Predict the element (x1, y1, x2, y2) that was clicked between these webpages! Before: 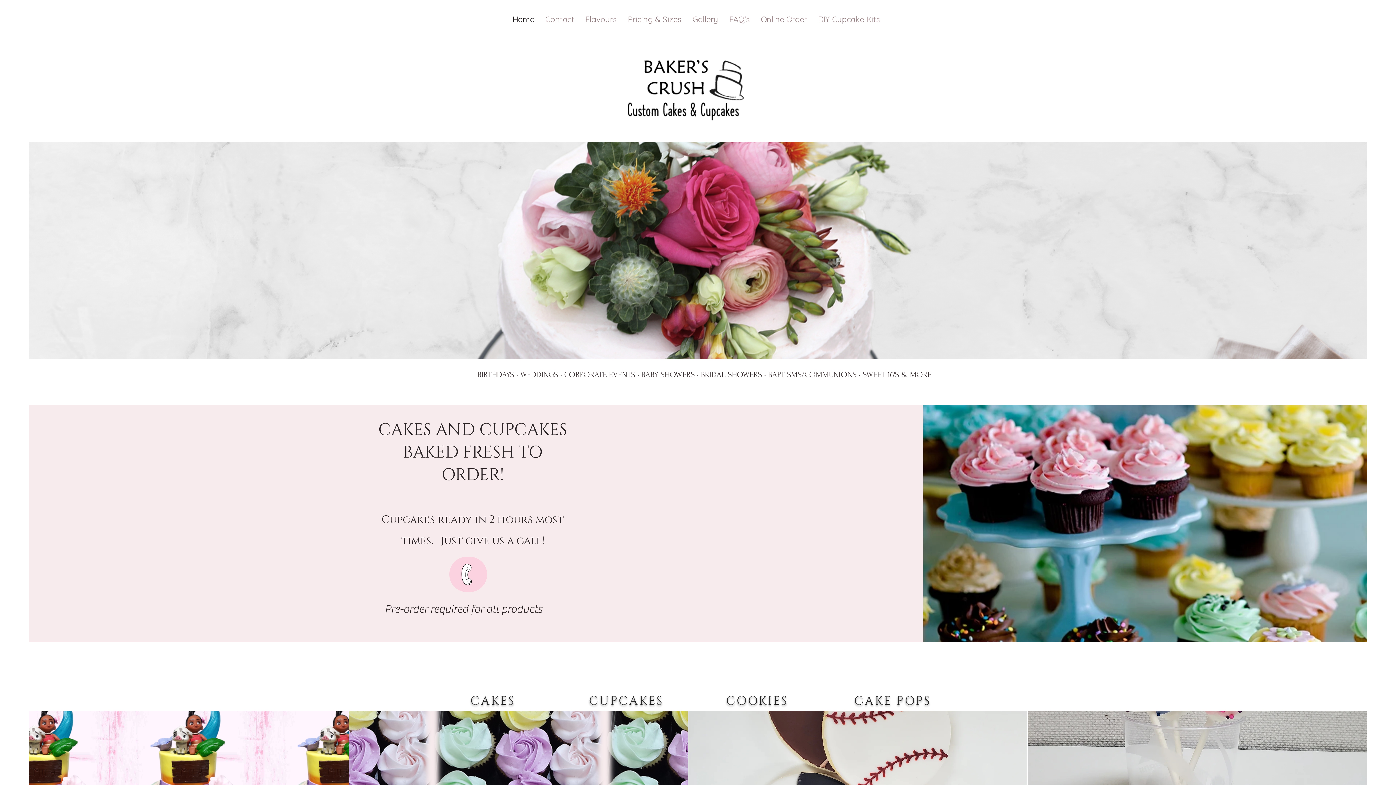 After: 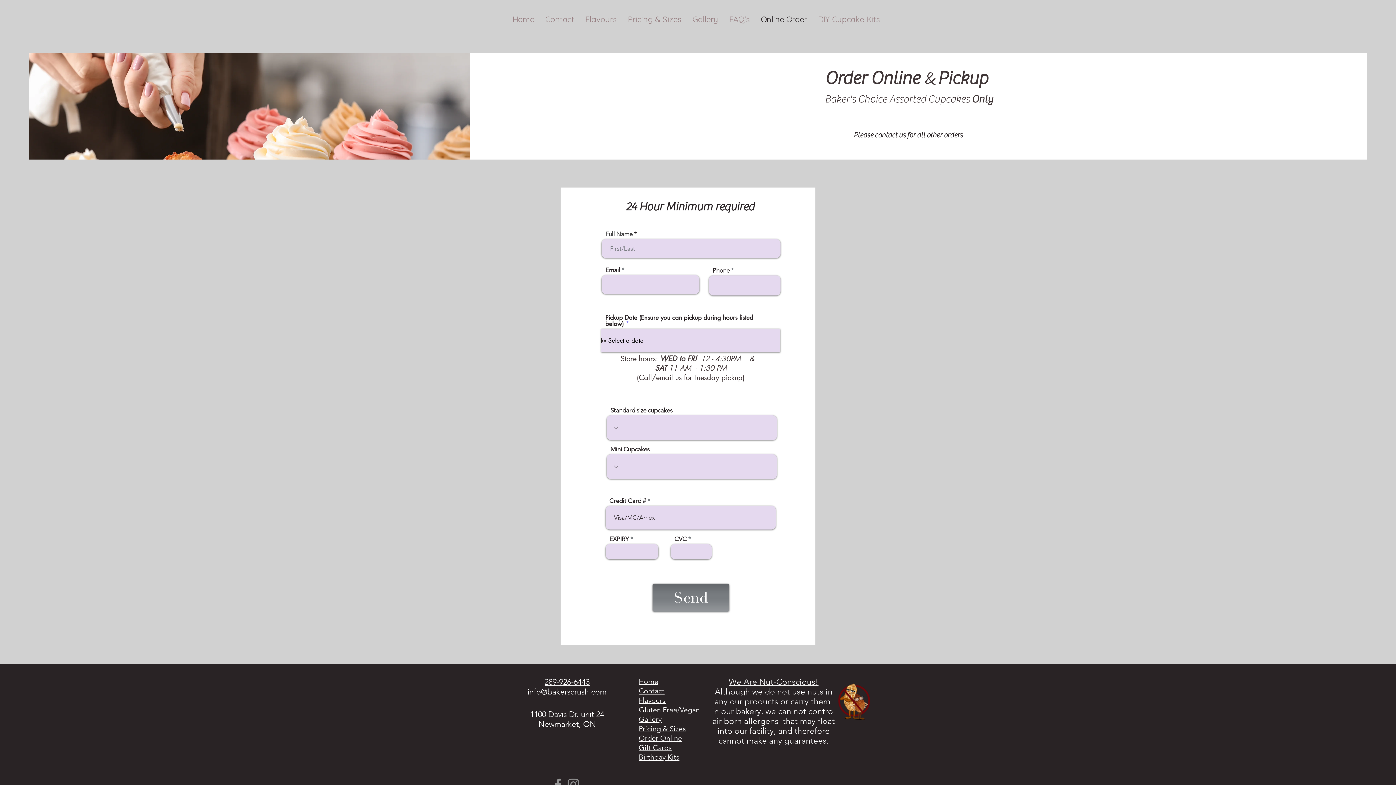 Action: bbox: (755, 0, 812, 38) label: Online Order